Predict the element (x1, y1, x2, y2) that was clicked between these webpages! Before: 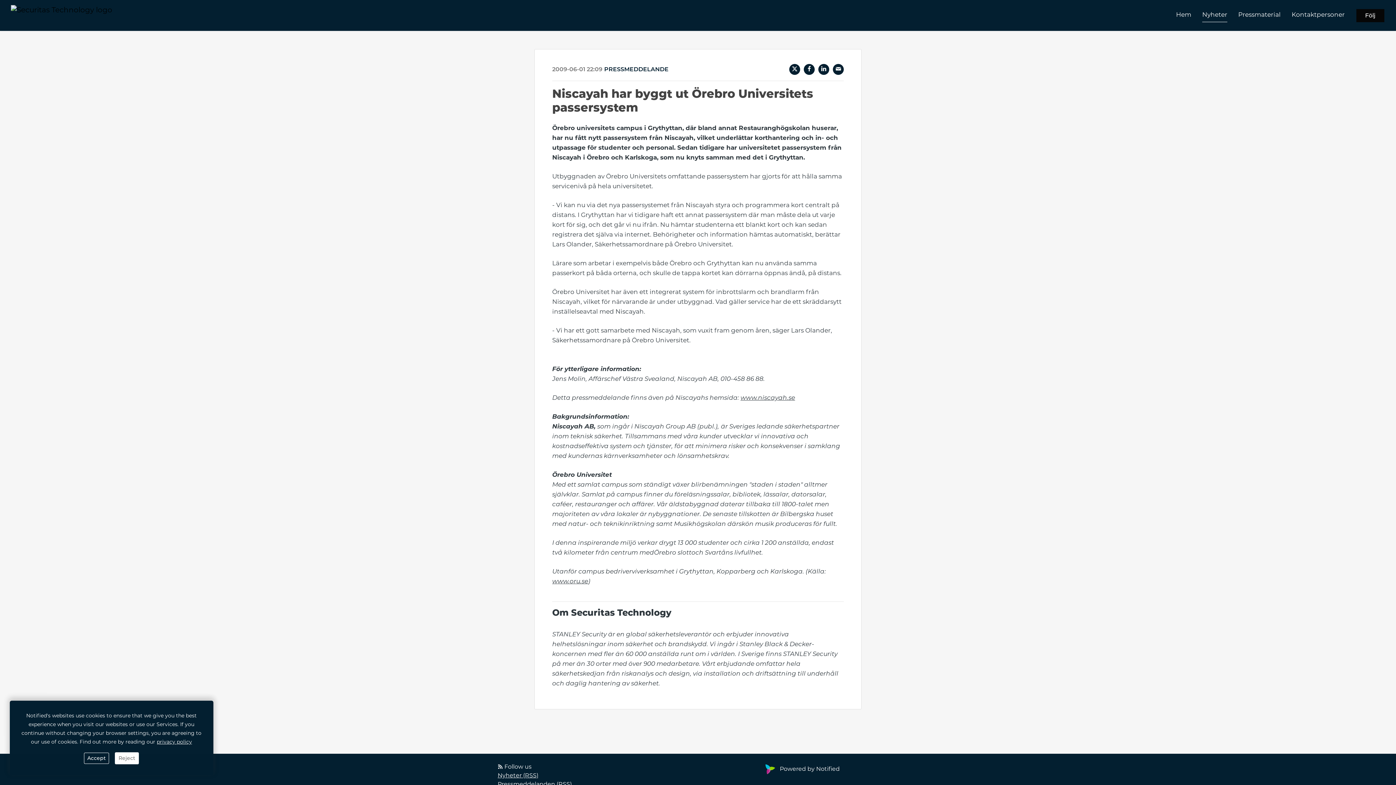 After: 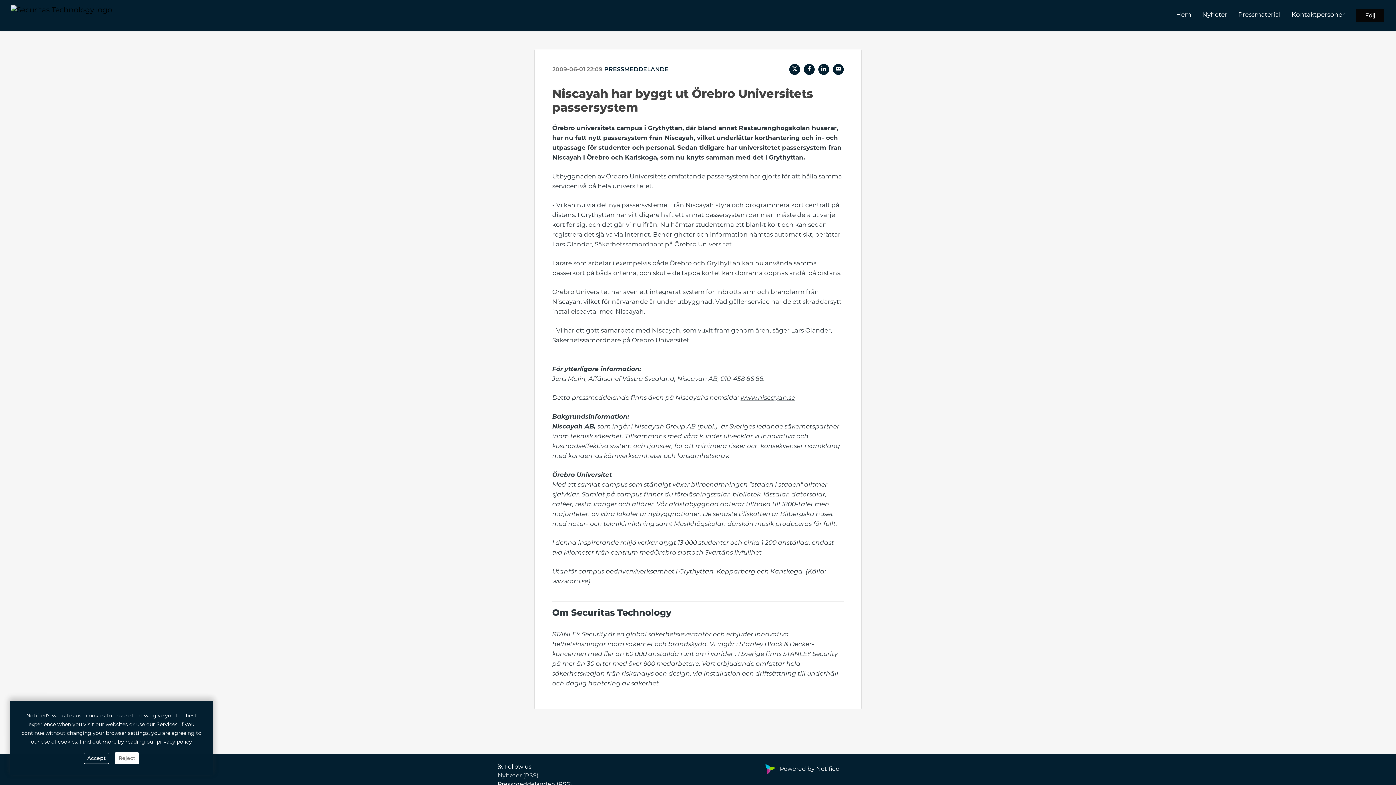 Action: bbox: (497, 773, 538, 779) label: Nyheter (RSS)